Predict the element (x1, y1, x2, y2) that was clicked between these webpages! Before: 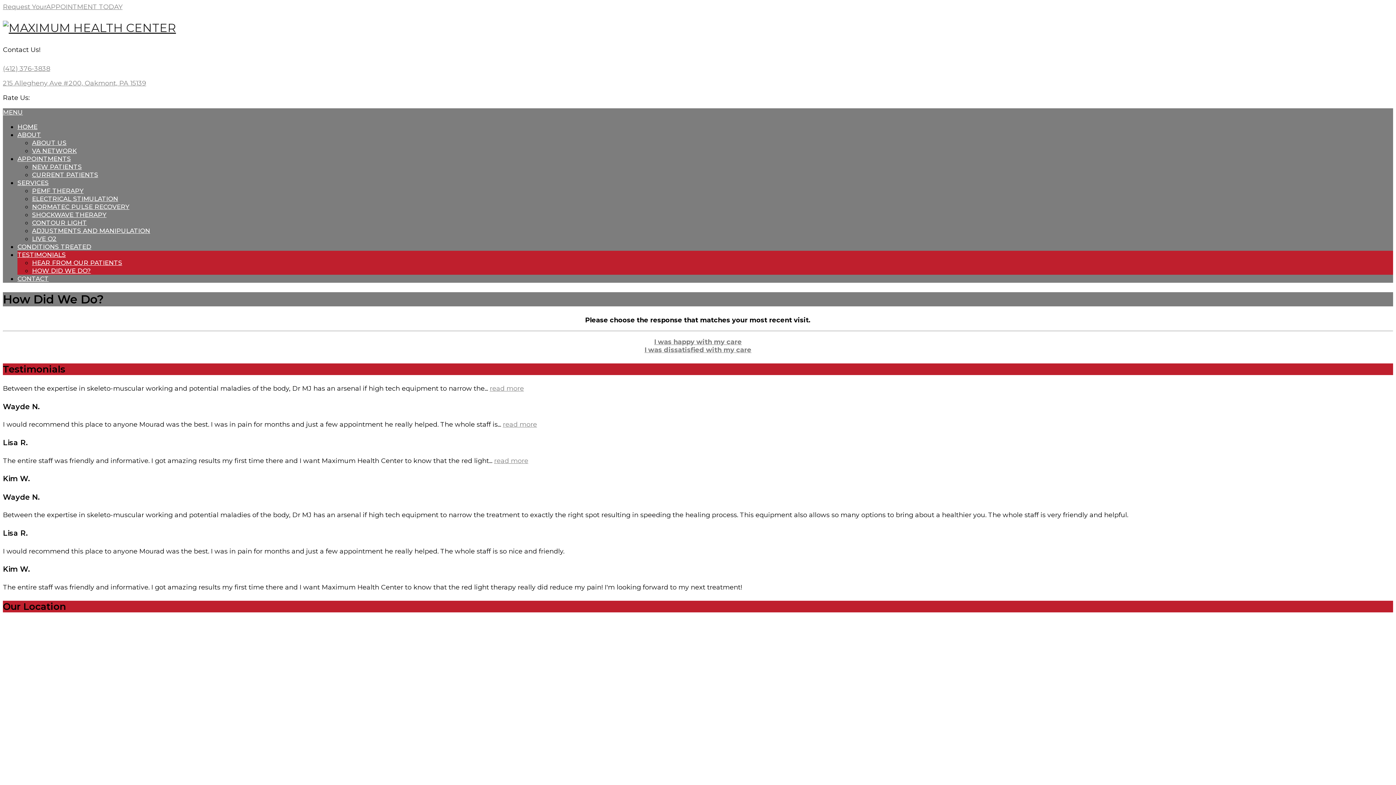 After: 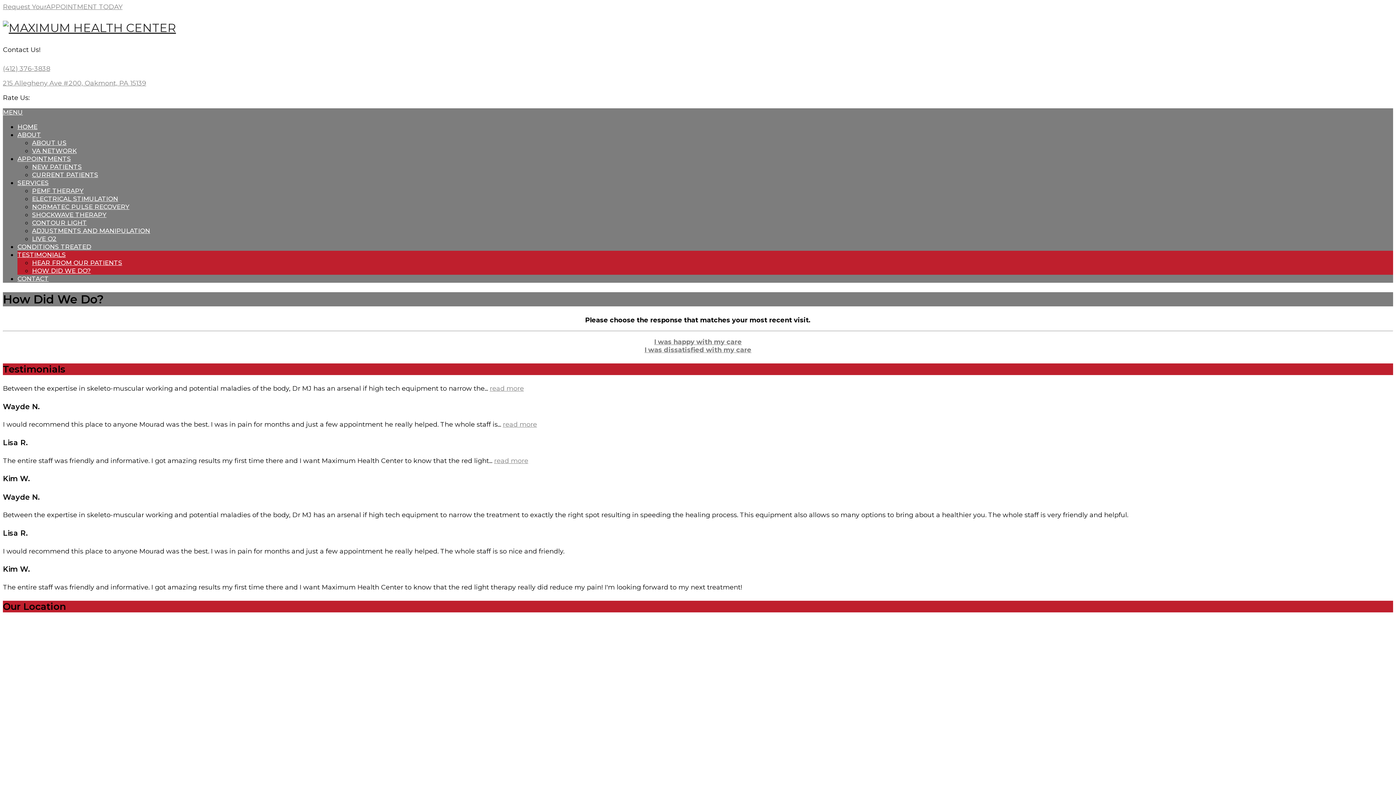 Action: bbox: (2, 108, 22, 115) label: MENU